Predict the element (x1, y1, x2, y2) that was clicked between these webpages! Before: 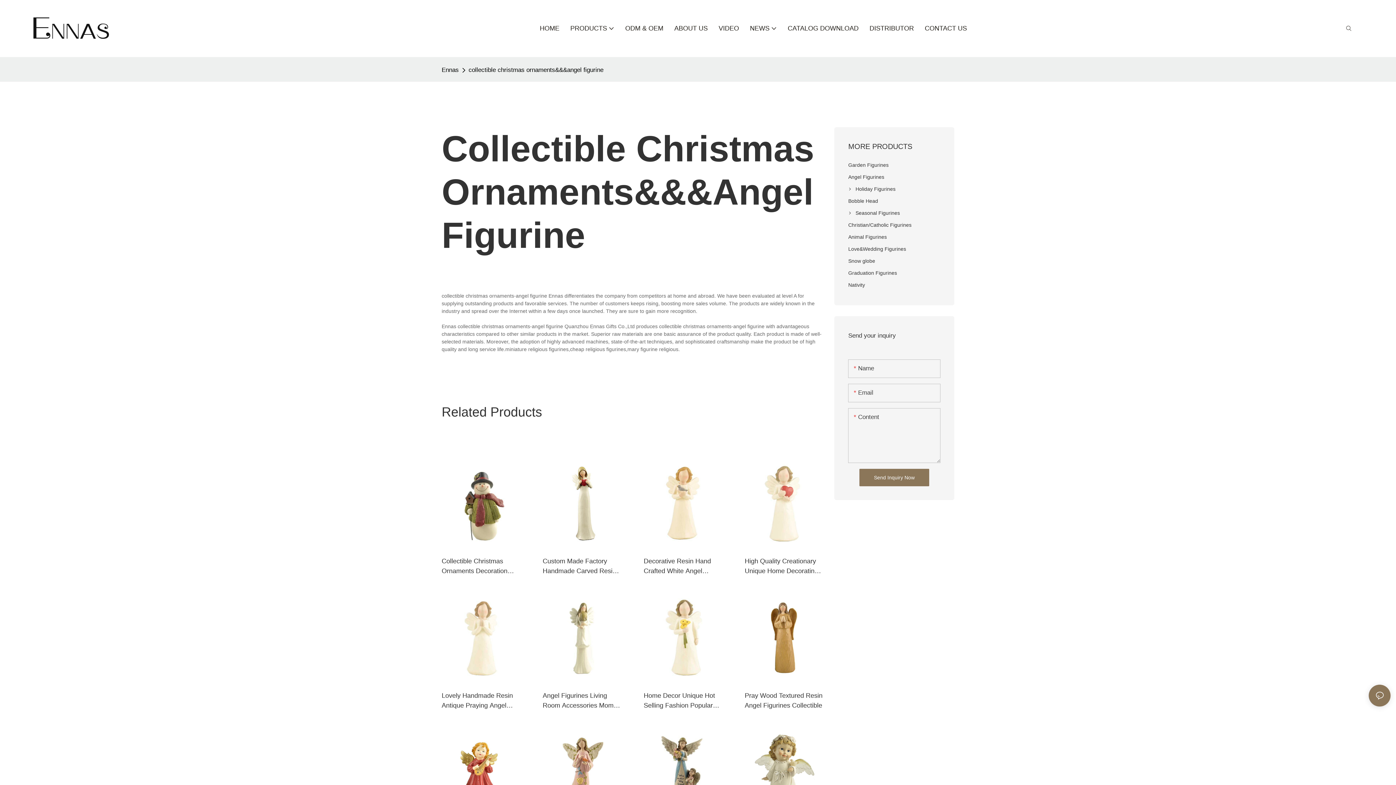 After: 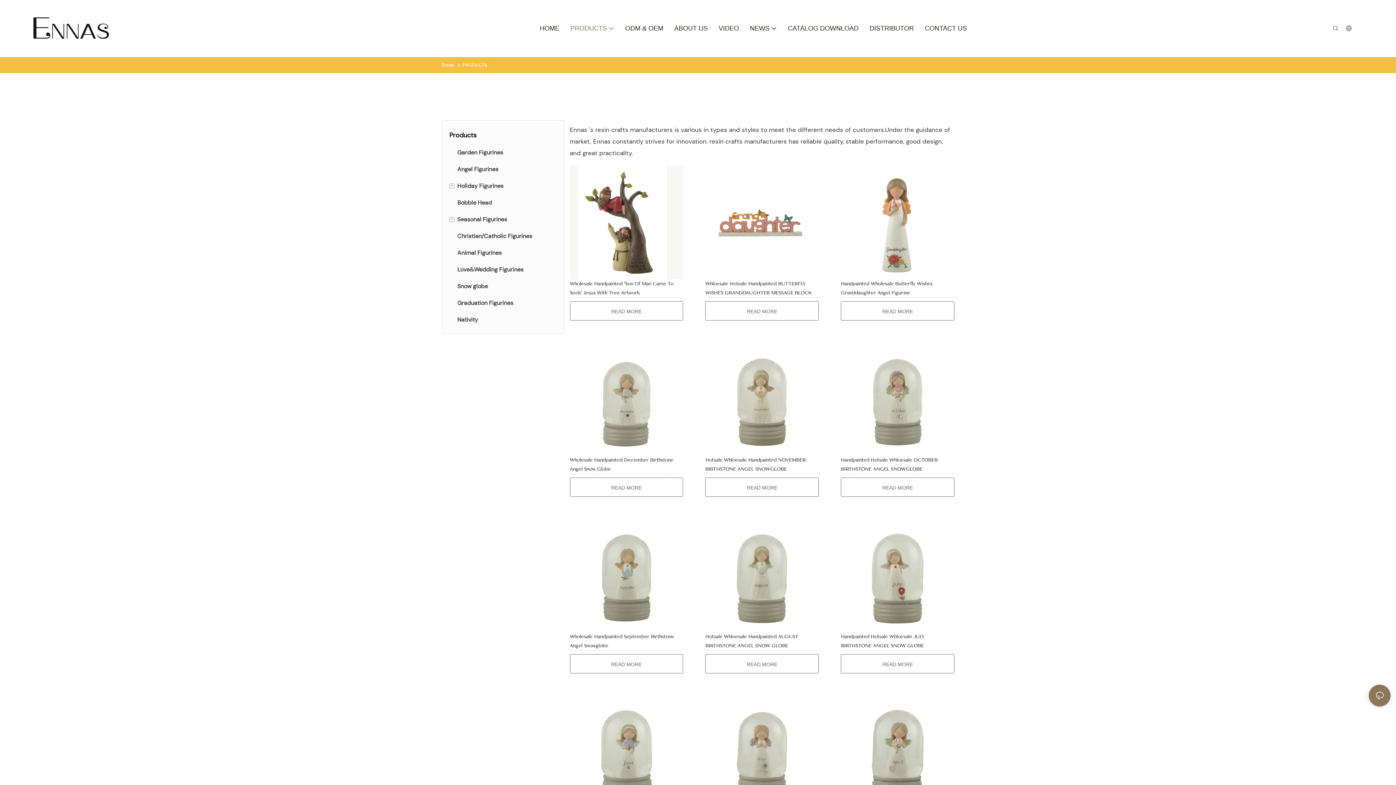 Action: label: PRODUCTS bbox: (570, 23, 614, 33)